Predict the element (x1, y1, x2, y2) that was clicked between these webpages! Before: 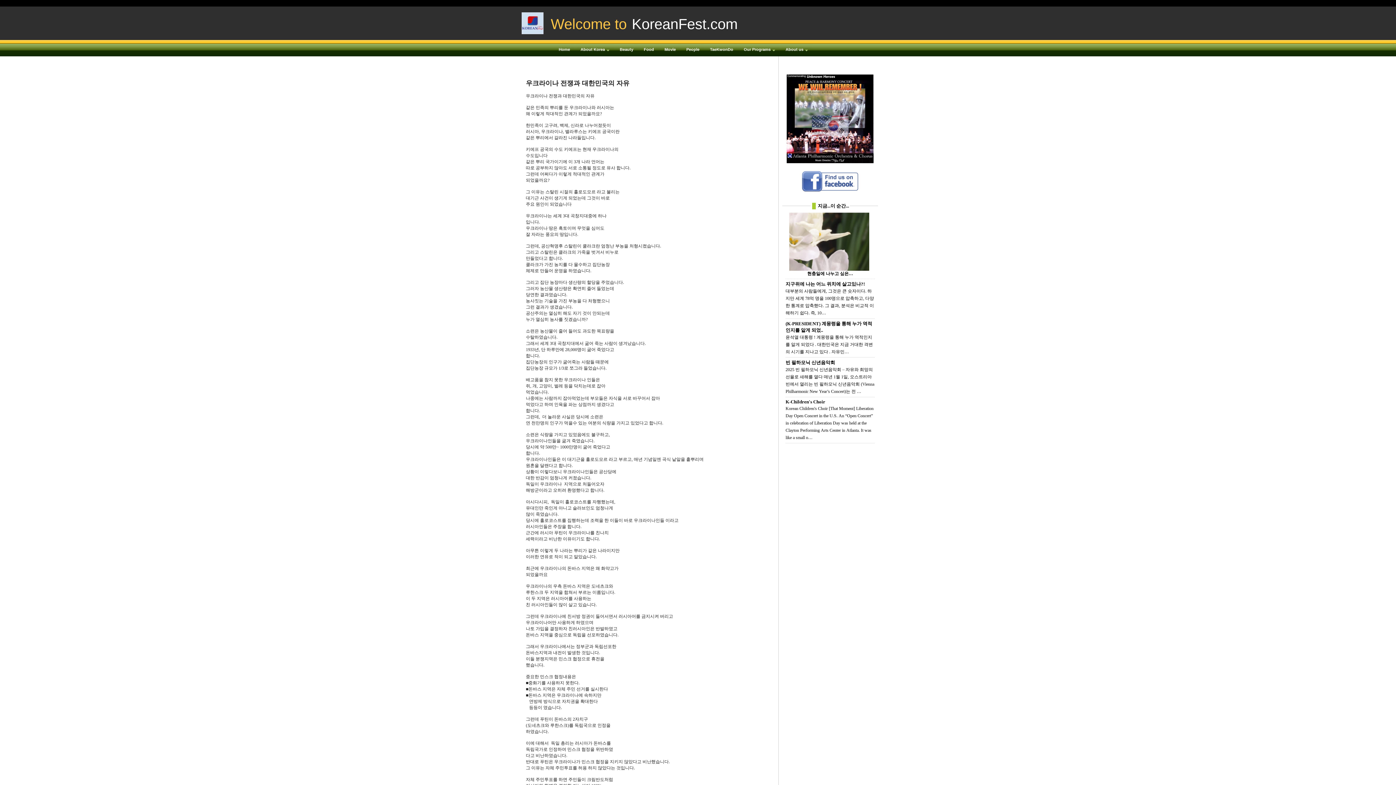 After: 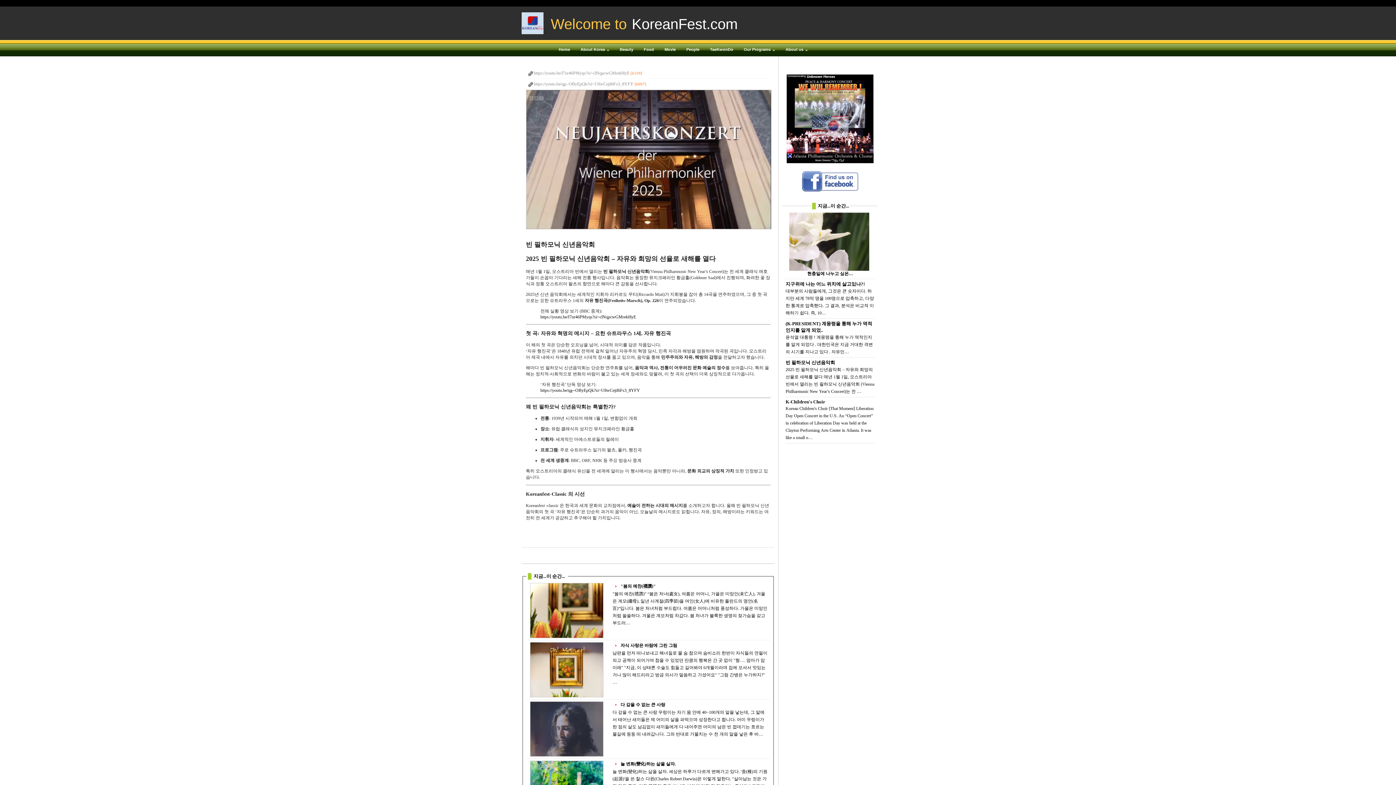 Action: bbox: (785, 360, 835, 365) label: 빈 필하모닉 신년음악회